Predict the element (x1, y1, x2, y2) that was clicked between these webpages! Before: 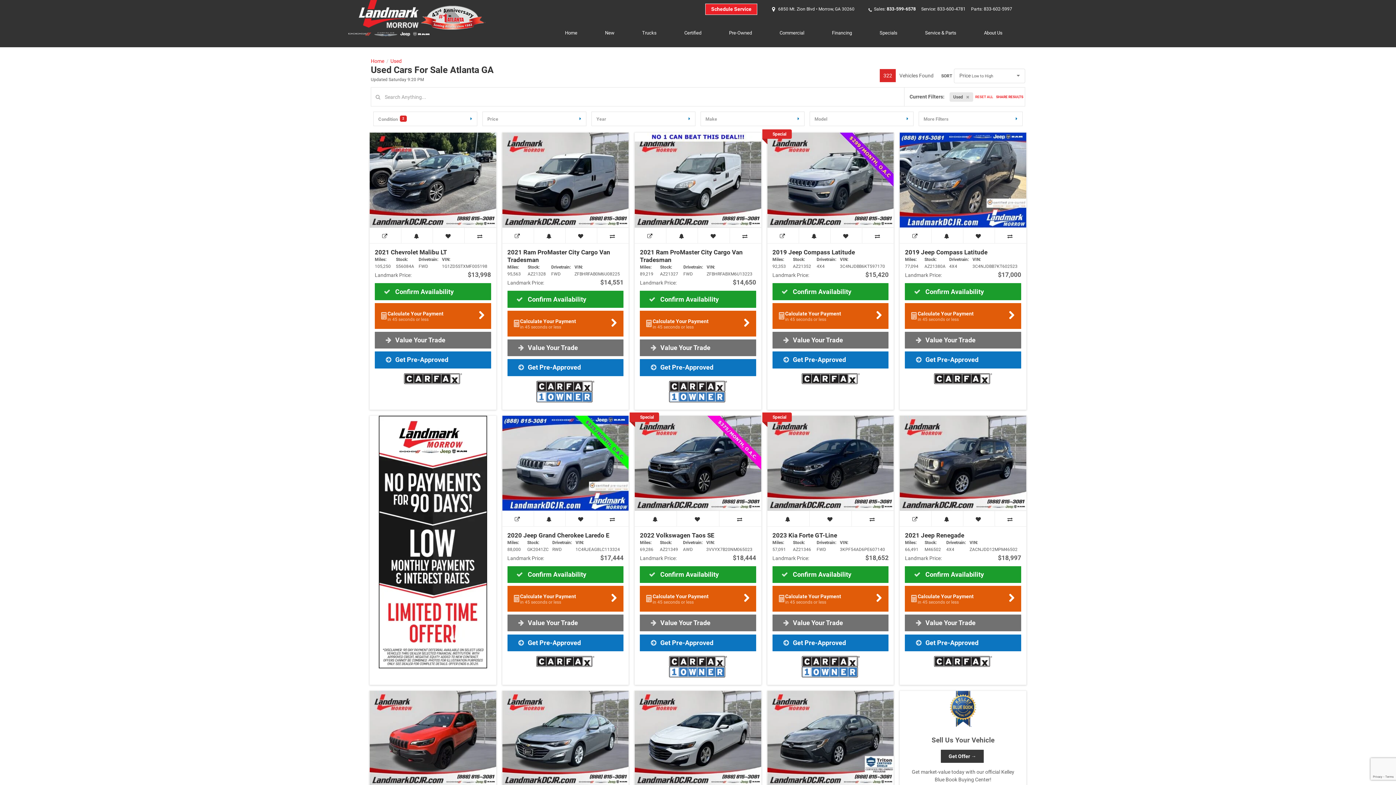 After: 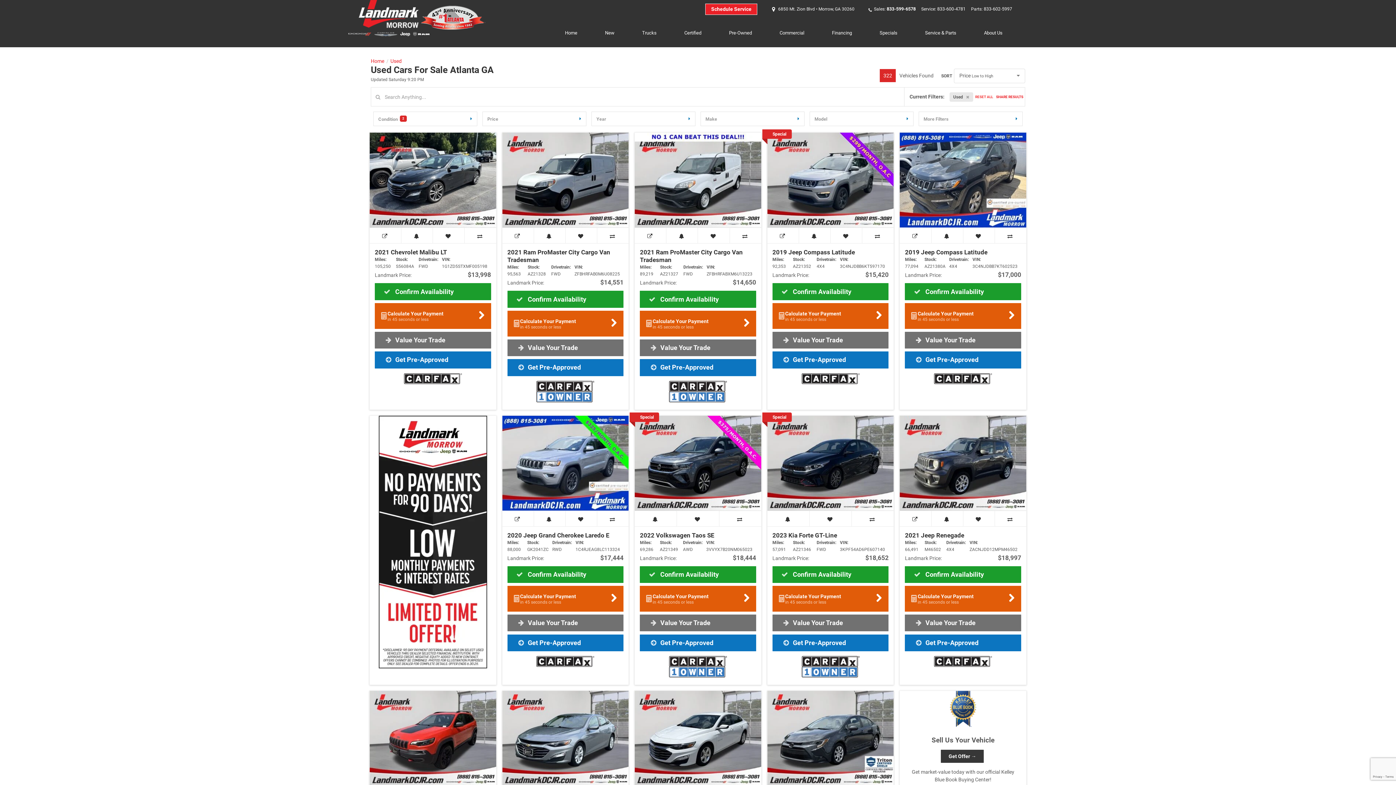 Action: label:  Value Your Trade bbox: (905, 331, 1021, 348)